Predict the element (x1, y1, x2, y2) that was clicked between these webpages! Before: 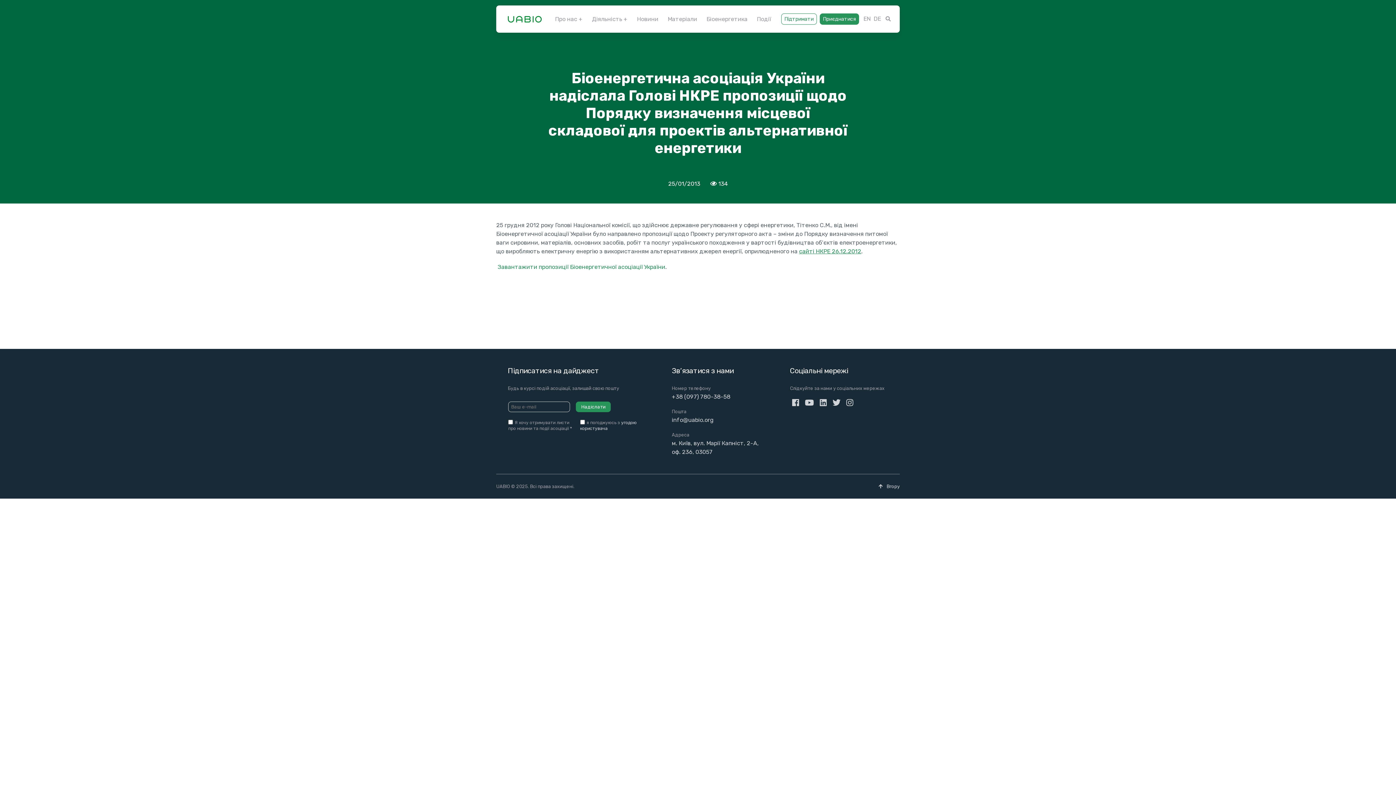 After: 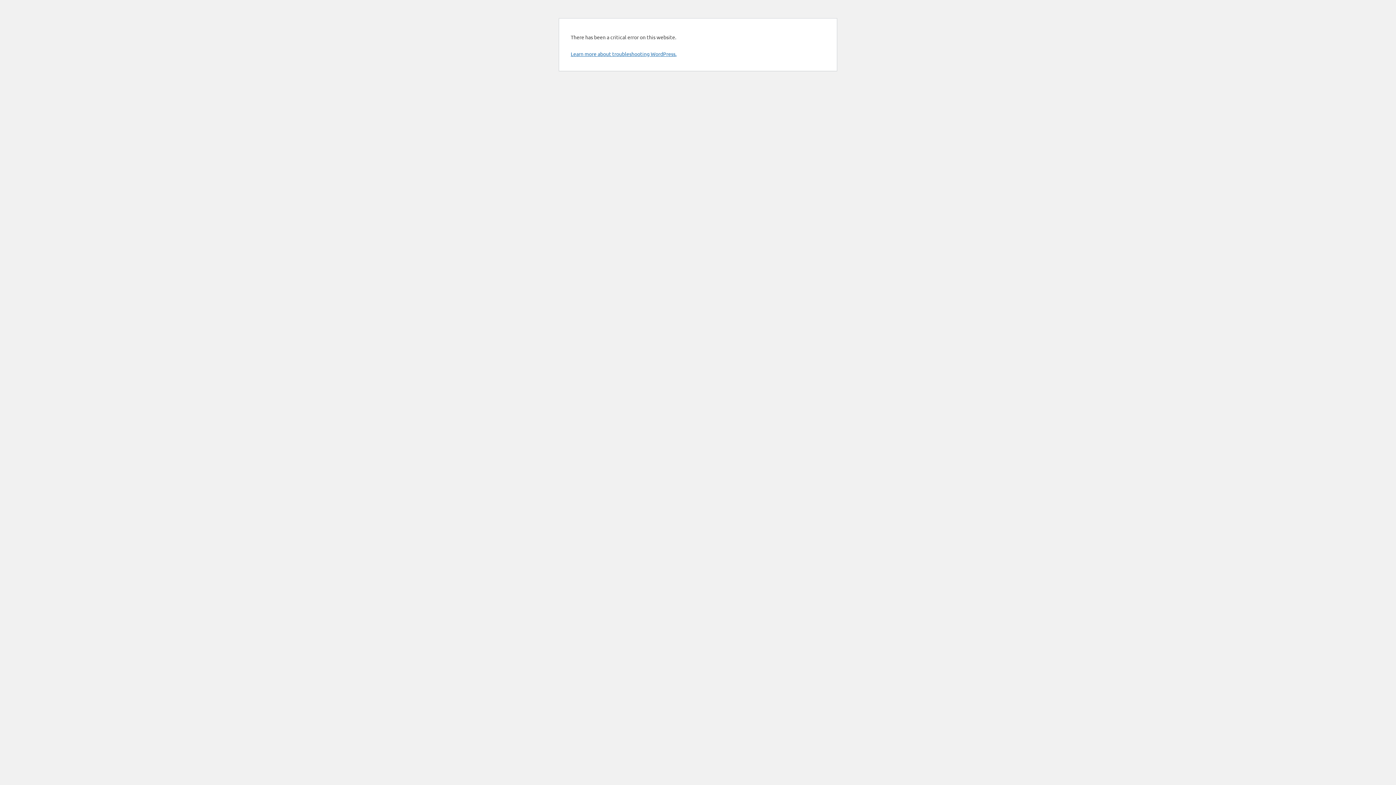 Action: label: EN bbox: (862, 13, 872, 23)